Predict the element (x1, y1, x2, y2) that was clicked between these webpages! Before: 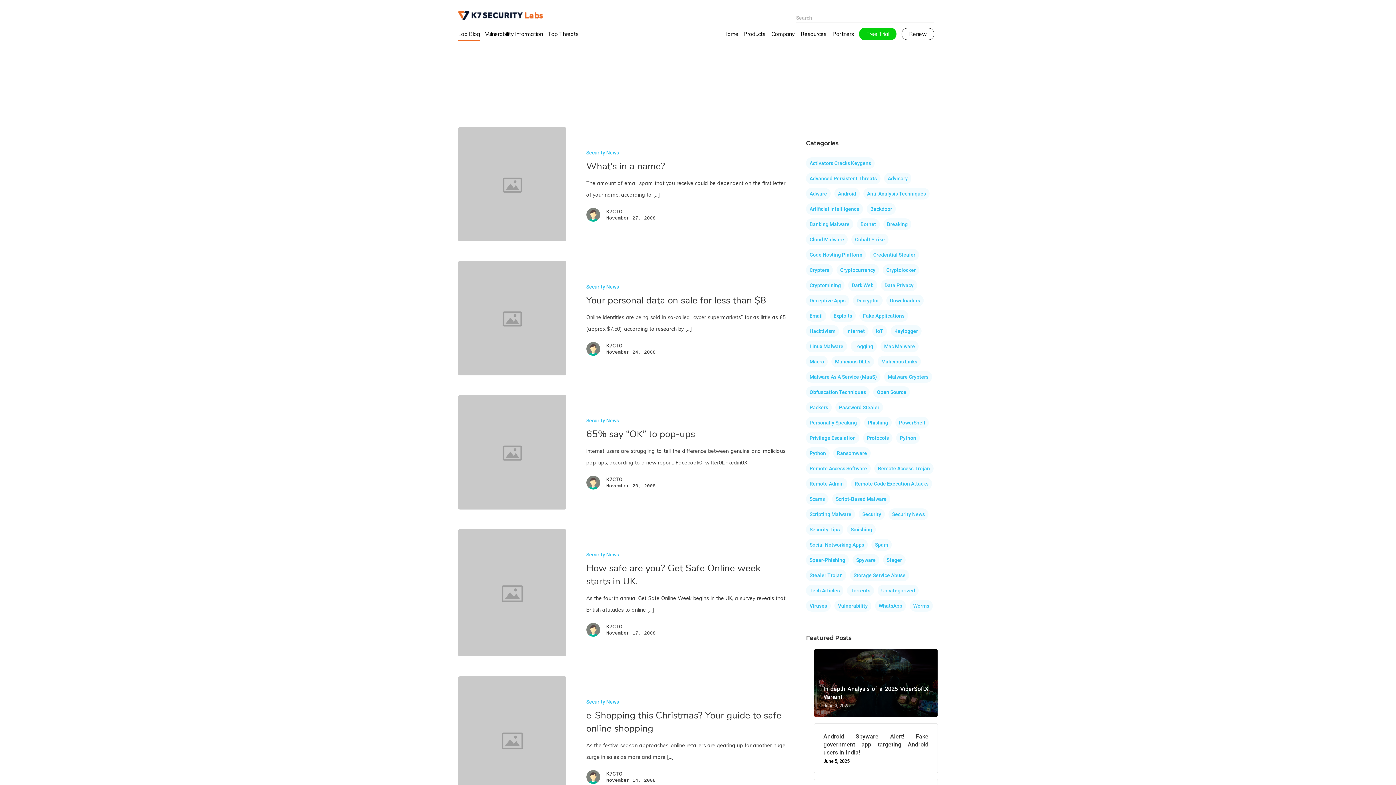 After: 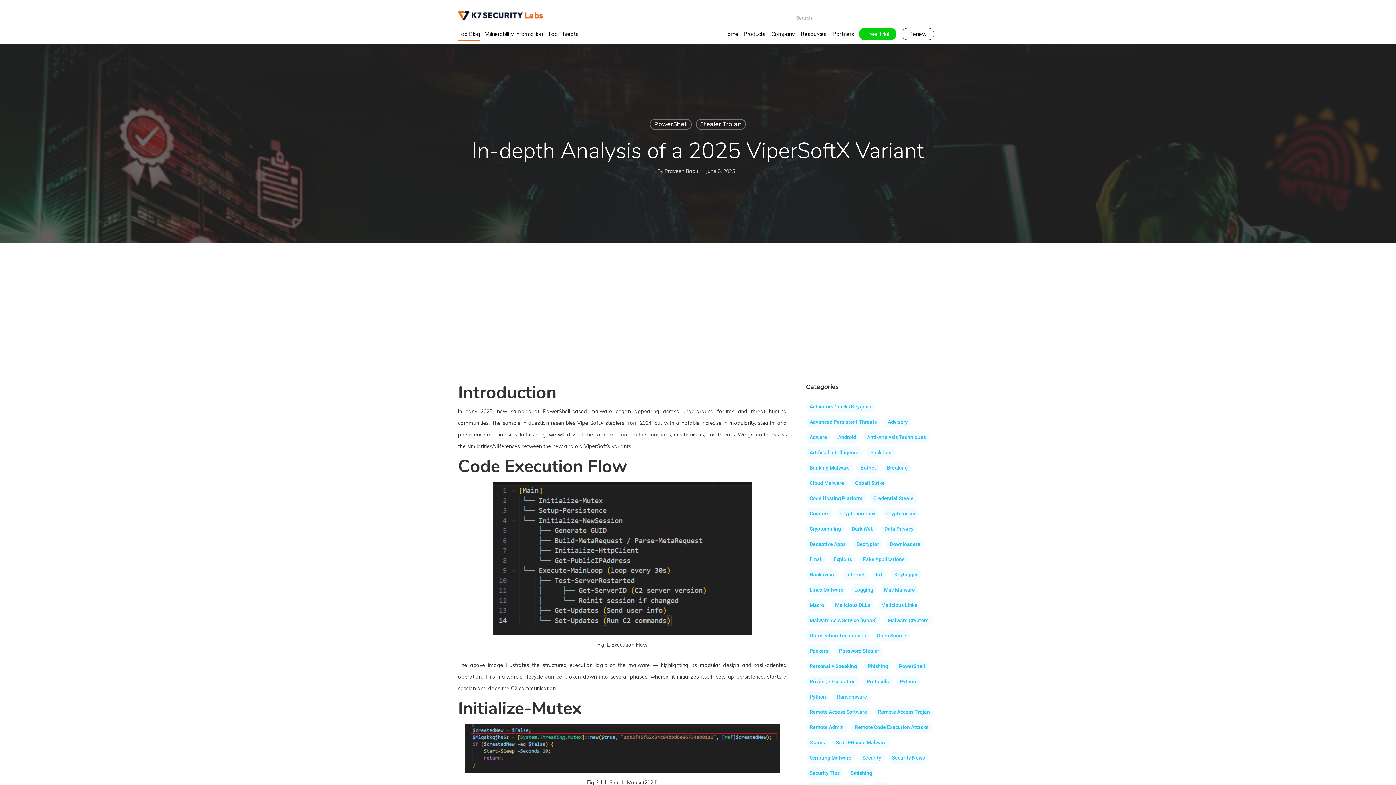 Action: bbox: (823, 685, 928, 708) label: In-depth Analysis of a 2025 ViperSoftX Variant
June 3, 2025